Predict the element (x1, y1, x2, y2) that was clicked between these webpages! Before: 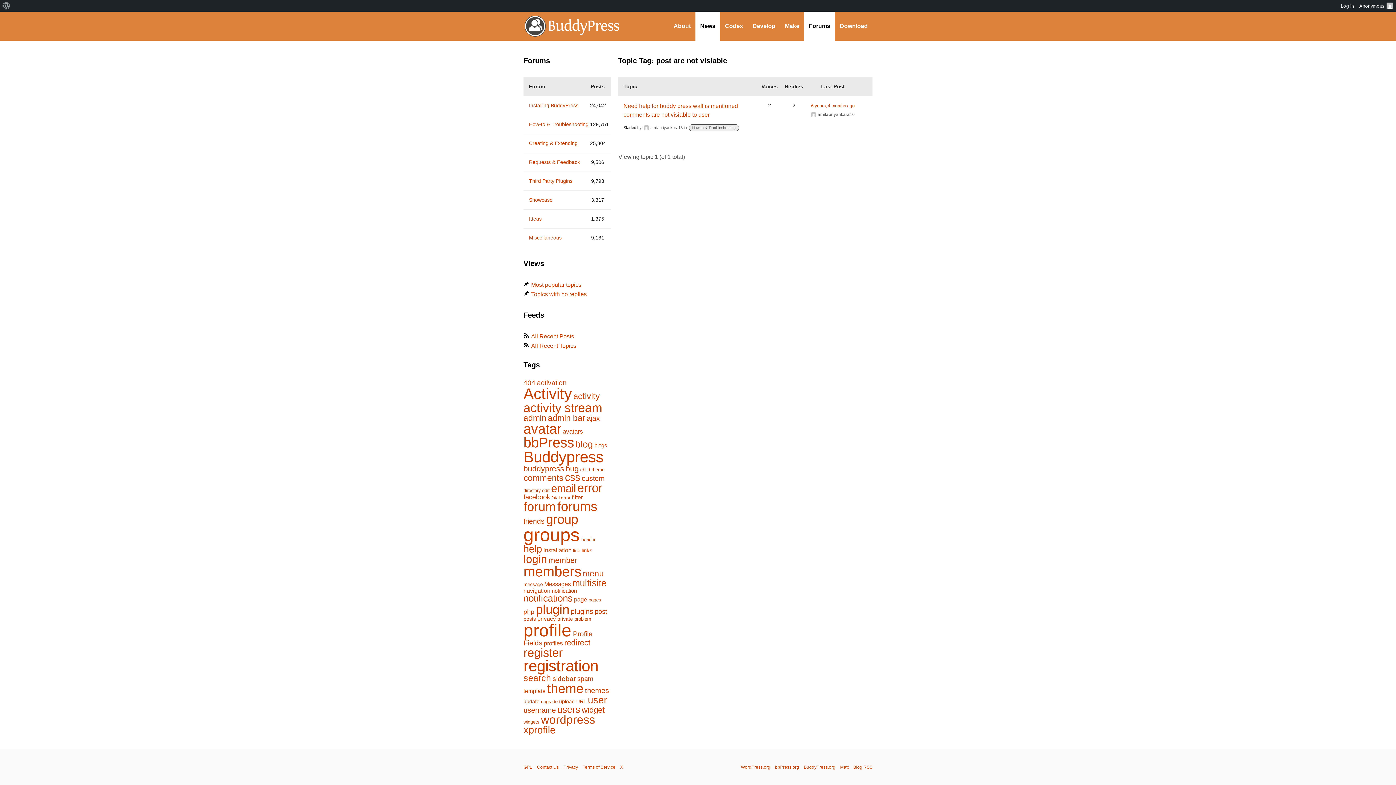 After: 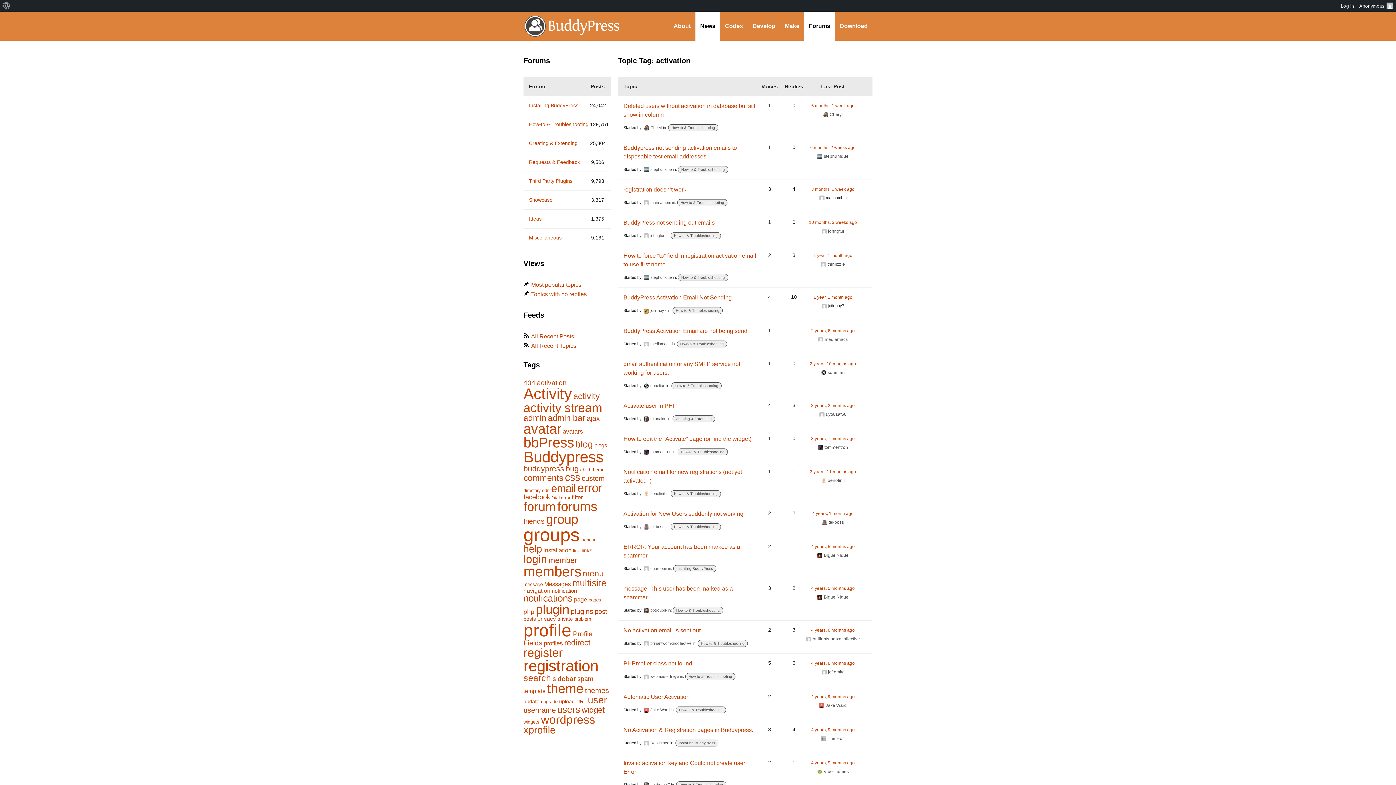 Action: bbox: (537, 379, 566, 386) label: activation (206 items)